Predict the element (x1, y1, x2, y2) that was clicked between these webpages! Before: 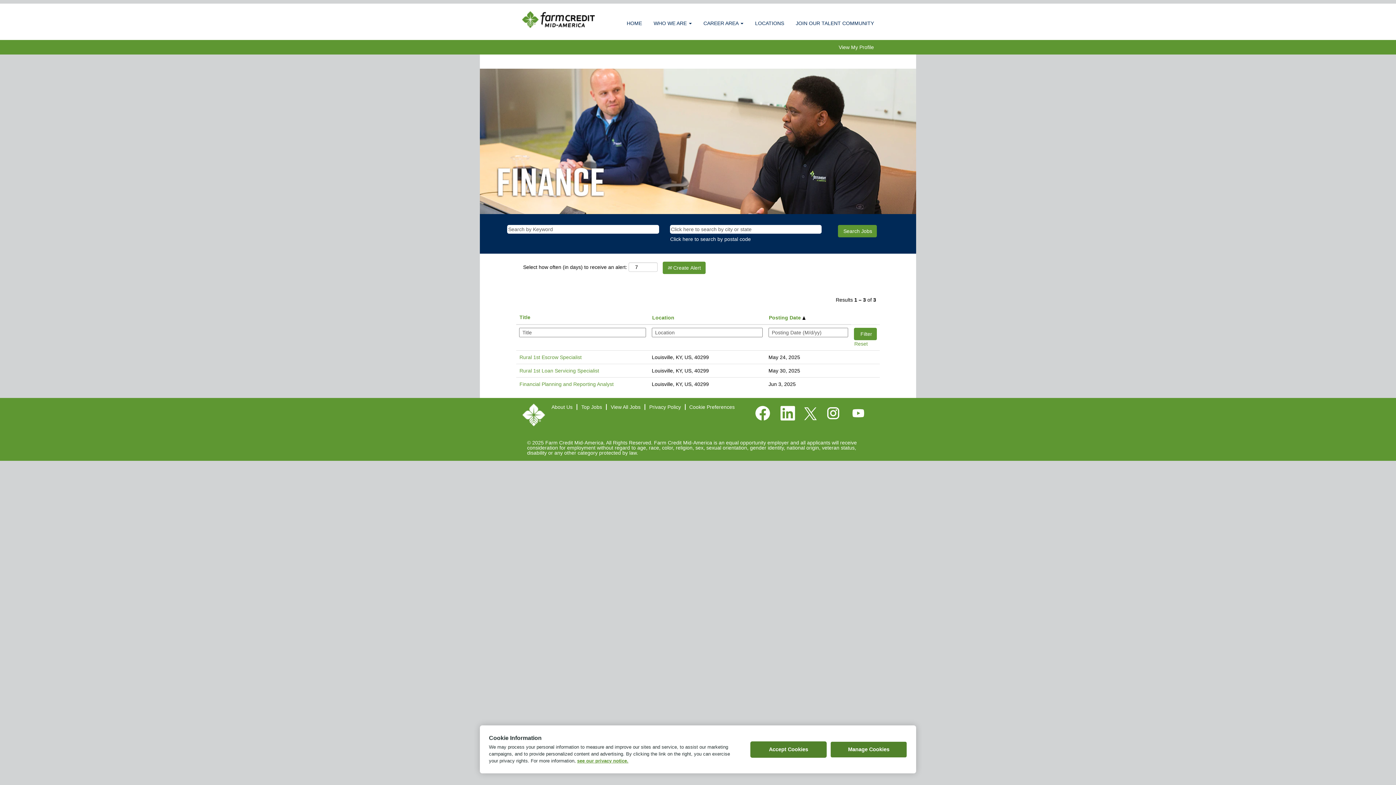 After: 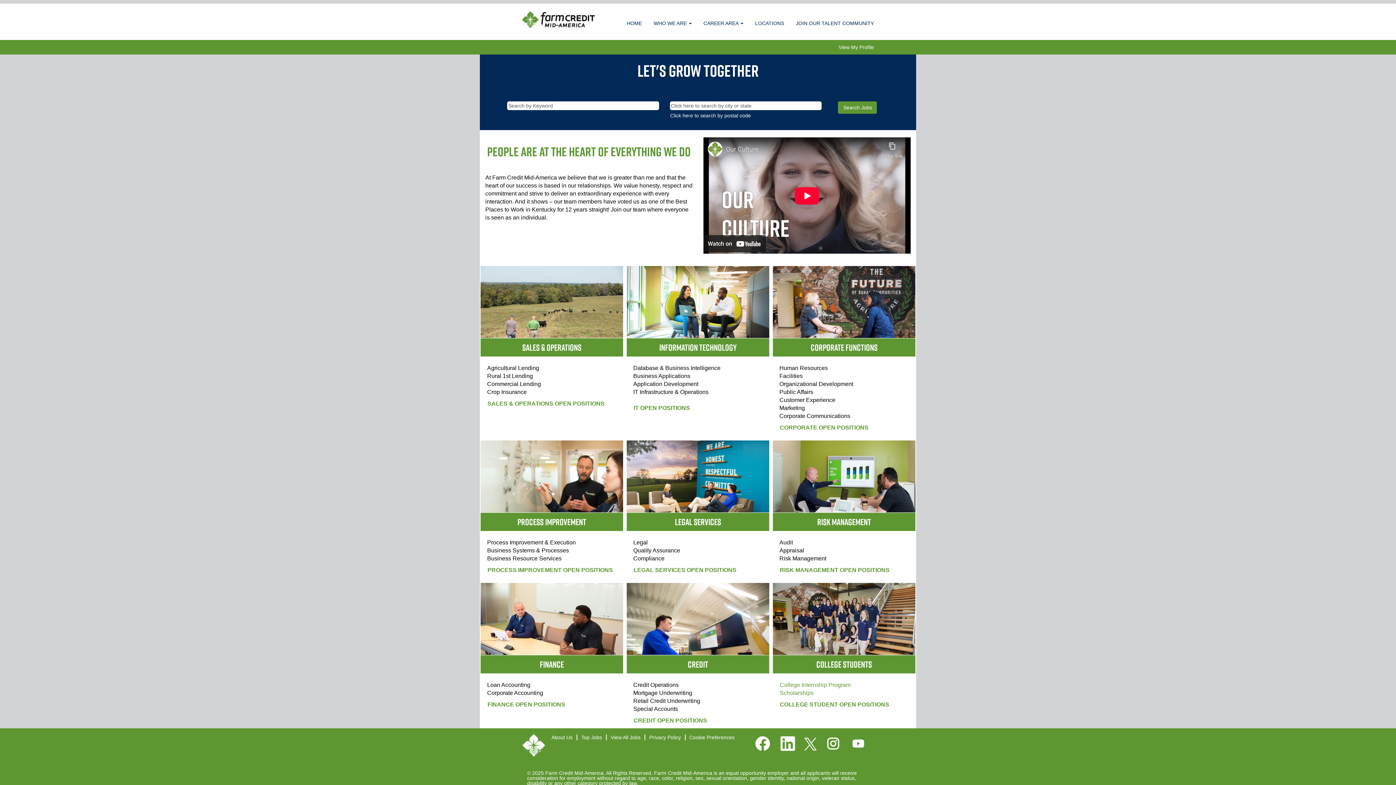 Action: label: HOME bbox: (626, 19, 642, 27)